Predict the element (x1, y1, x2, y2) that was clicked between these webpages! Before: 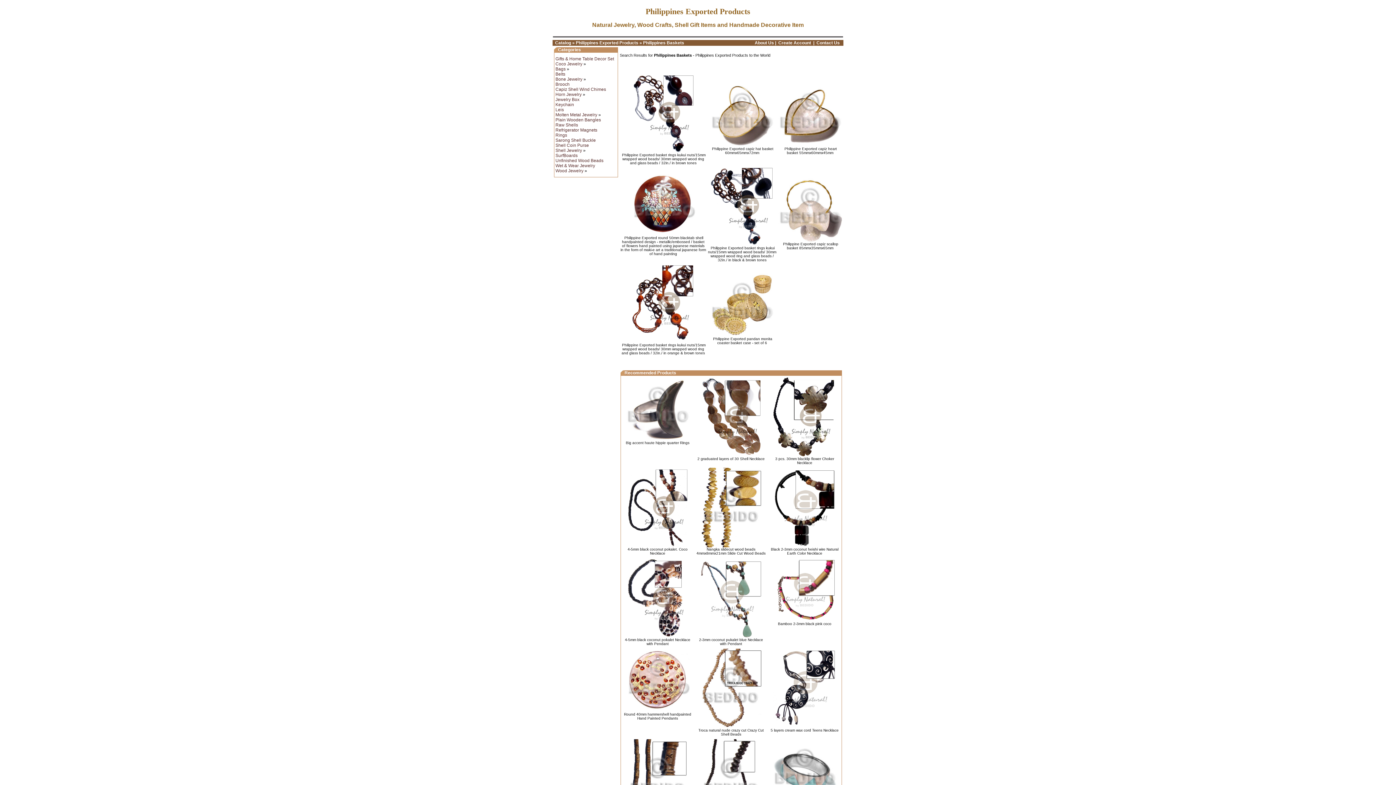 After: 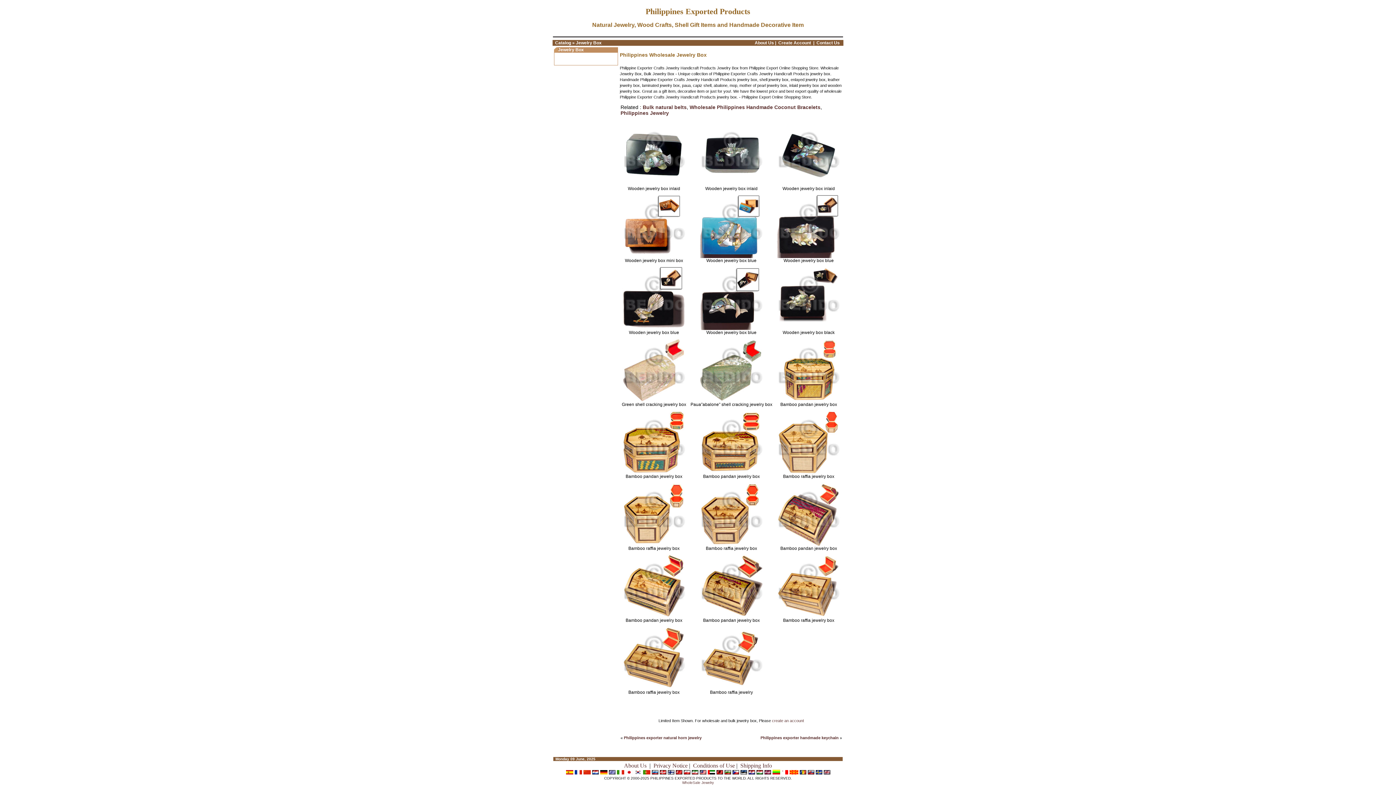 Action: label: Jewelry Box
 bbox: (555, 97, 579, 102)